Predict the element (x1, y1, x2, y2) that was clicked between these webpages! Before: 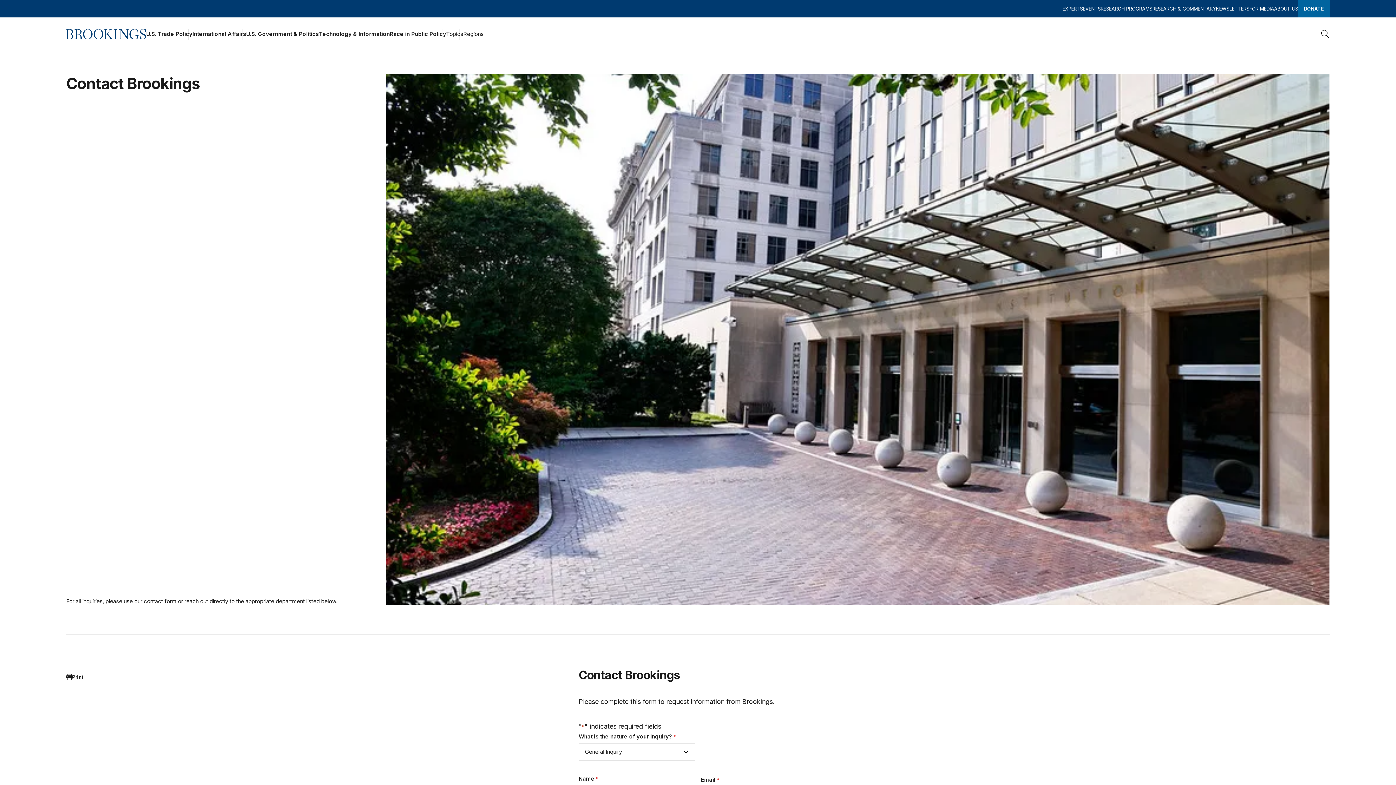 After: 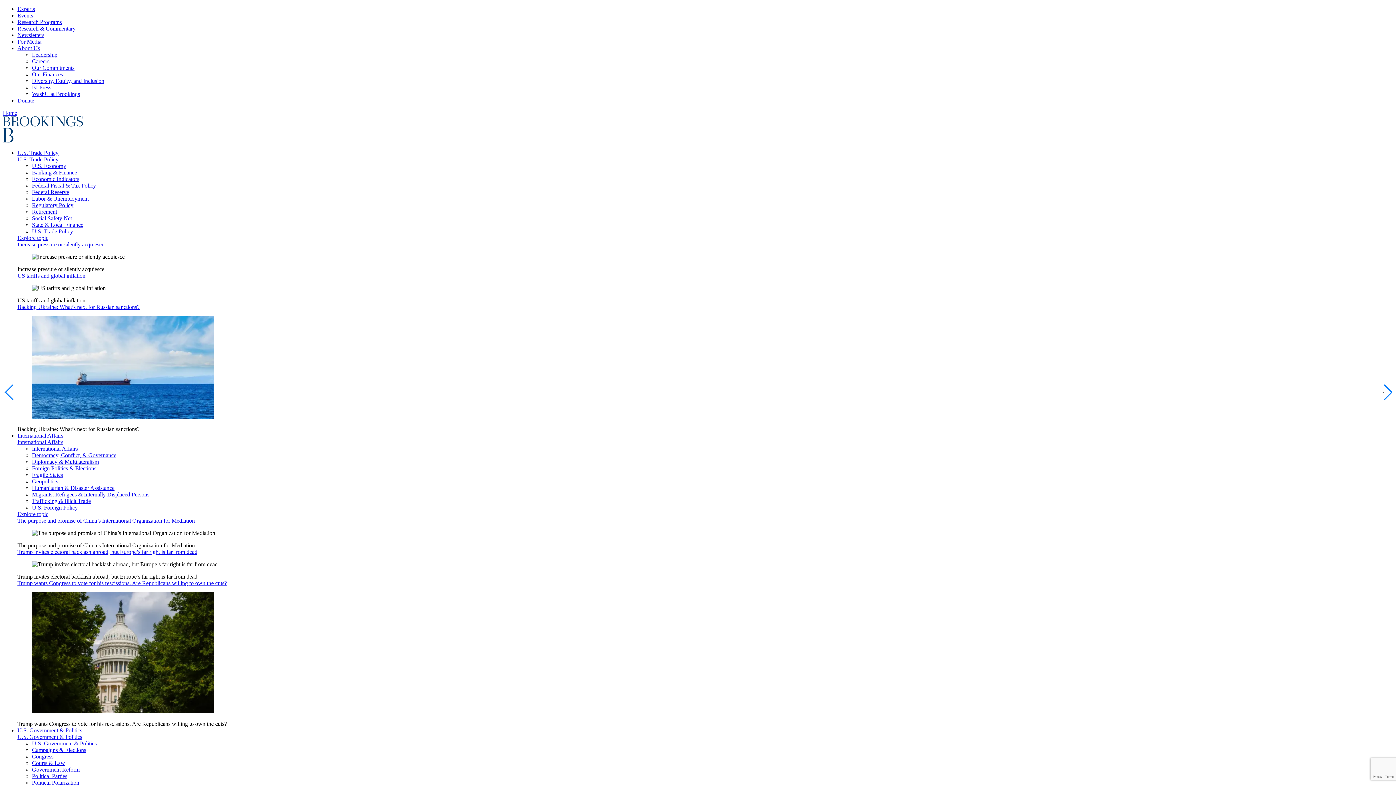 Action: label: Home bbox: (66, 29, 146, 39)